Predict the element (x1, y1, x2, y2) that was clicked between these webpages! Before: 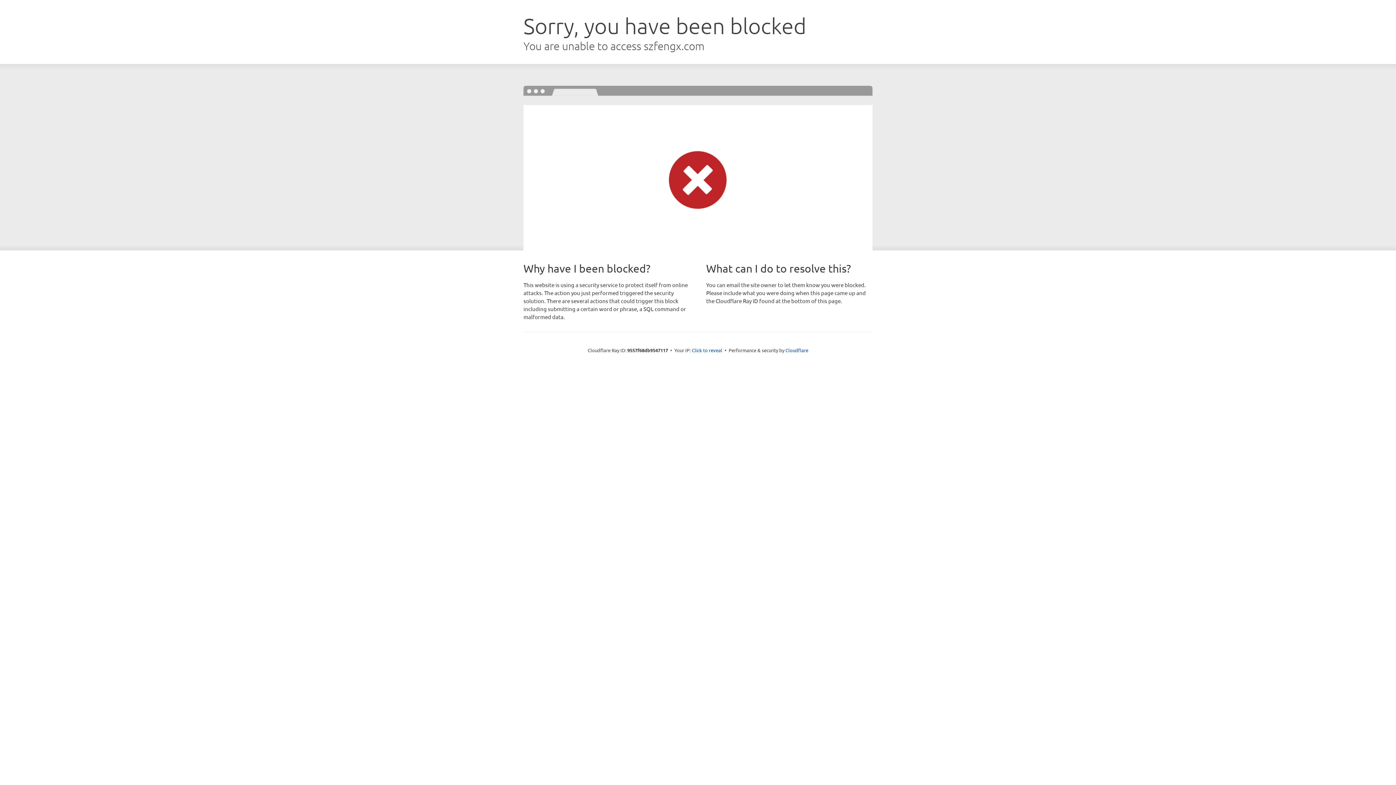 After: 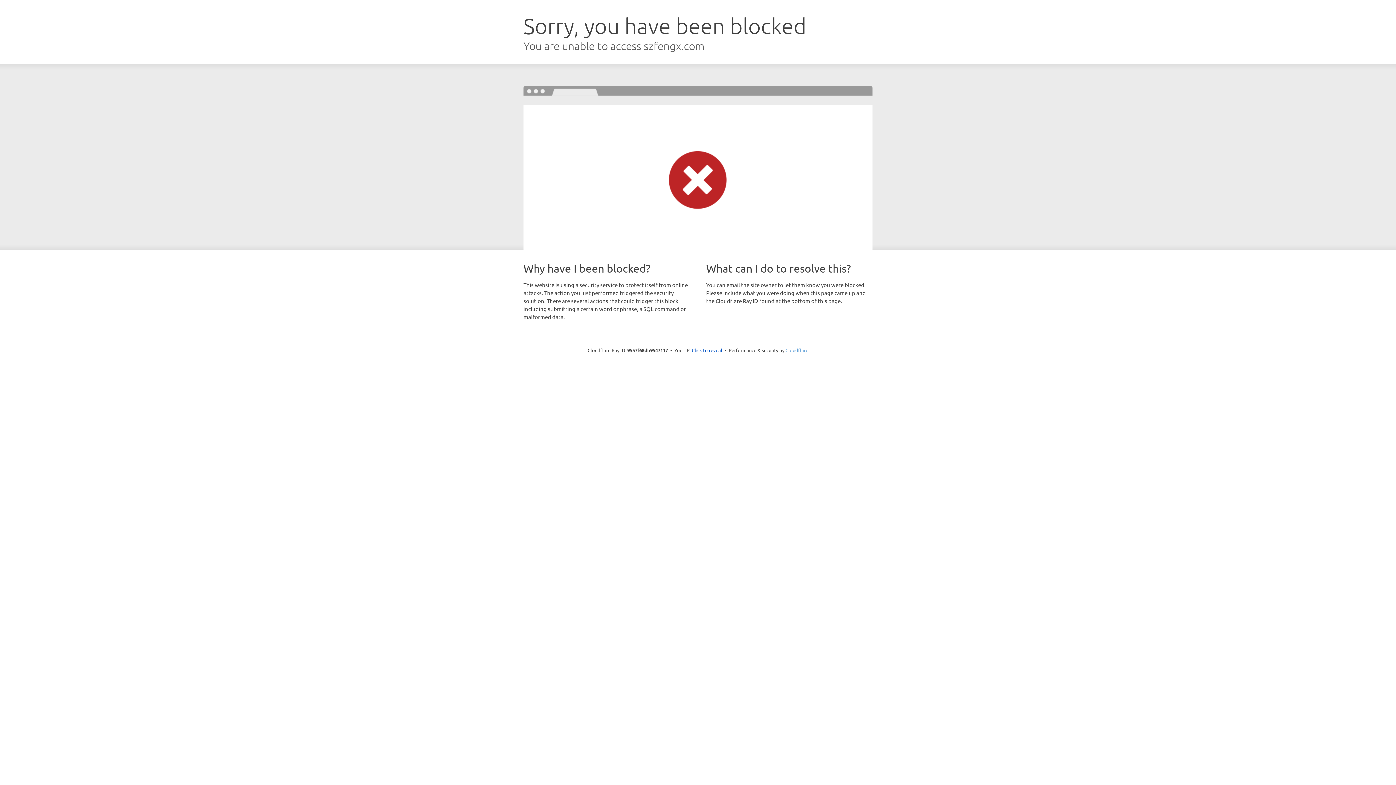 Action: bbox: (785, 347, 808, 353) label: Cloudflare